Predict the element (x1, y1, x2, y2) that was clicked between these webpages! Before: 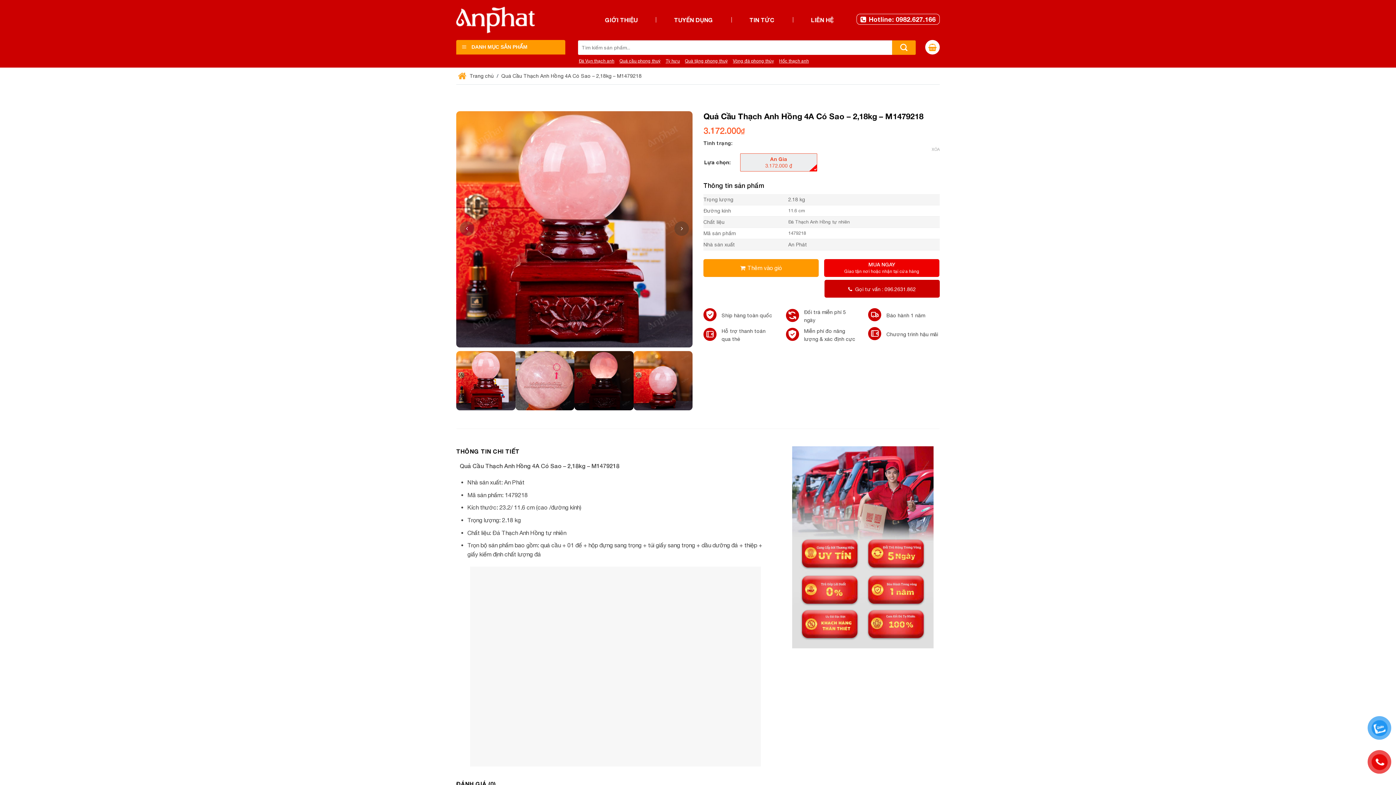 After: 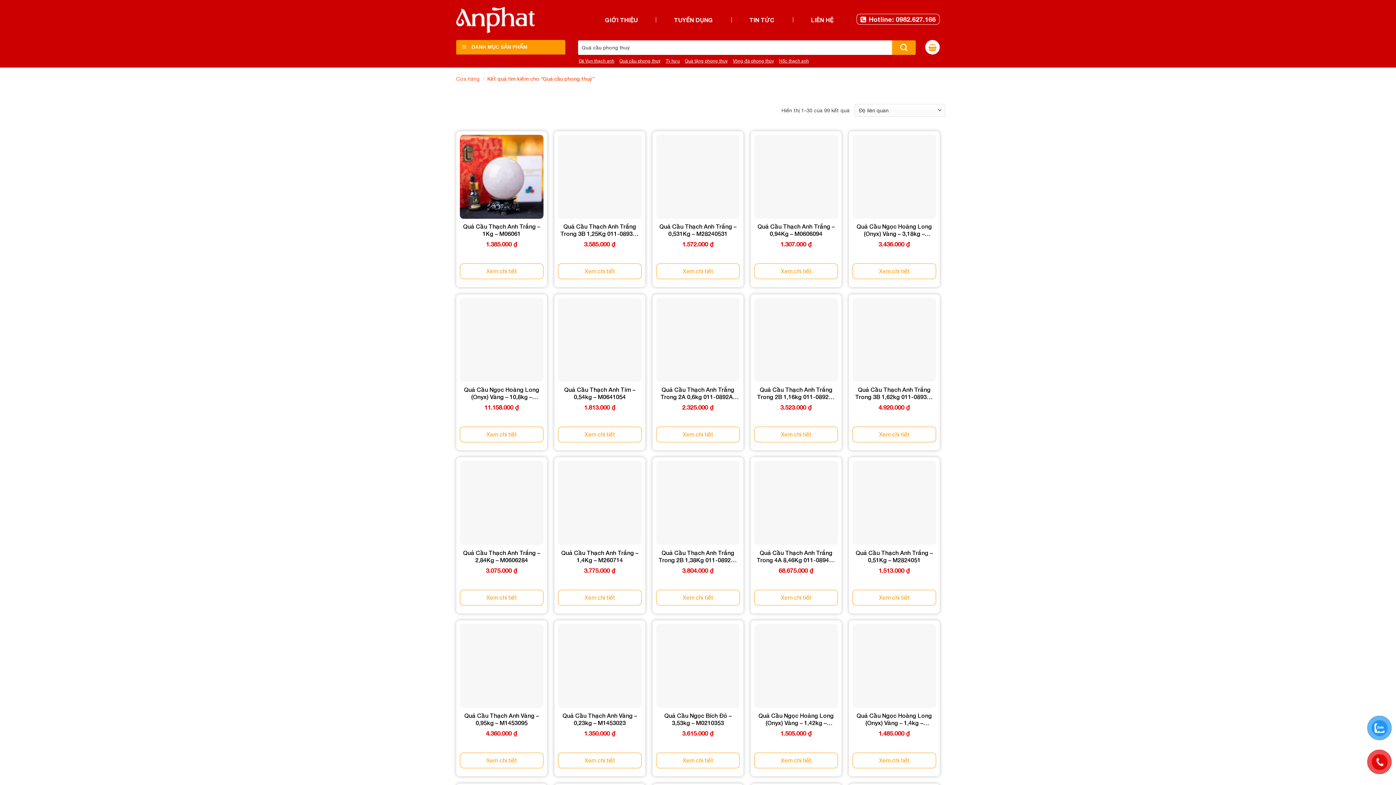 Action: label: Quả cầu phong thuỷ bbox: (619, 57, 660, 64)